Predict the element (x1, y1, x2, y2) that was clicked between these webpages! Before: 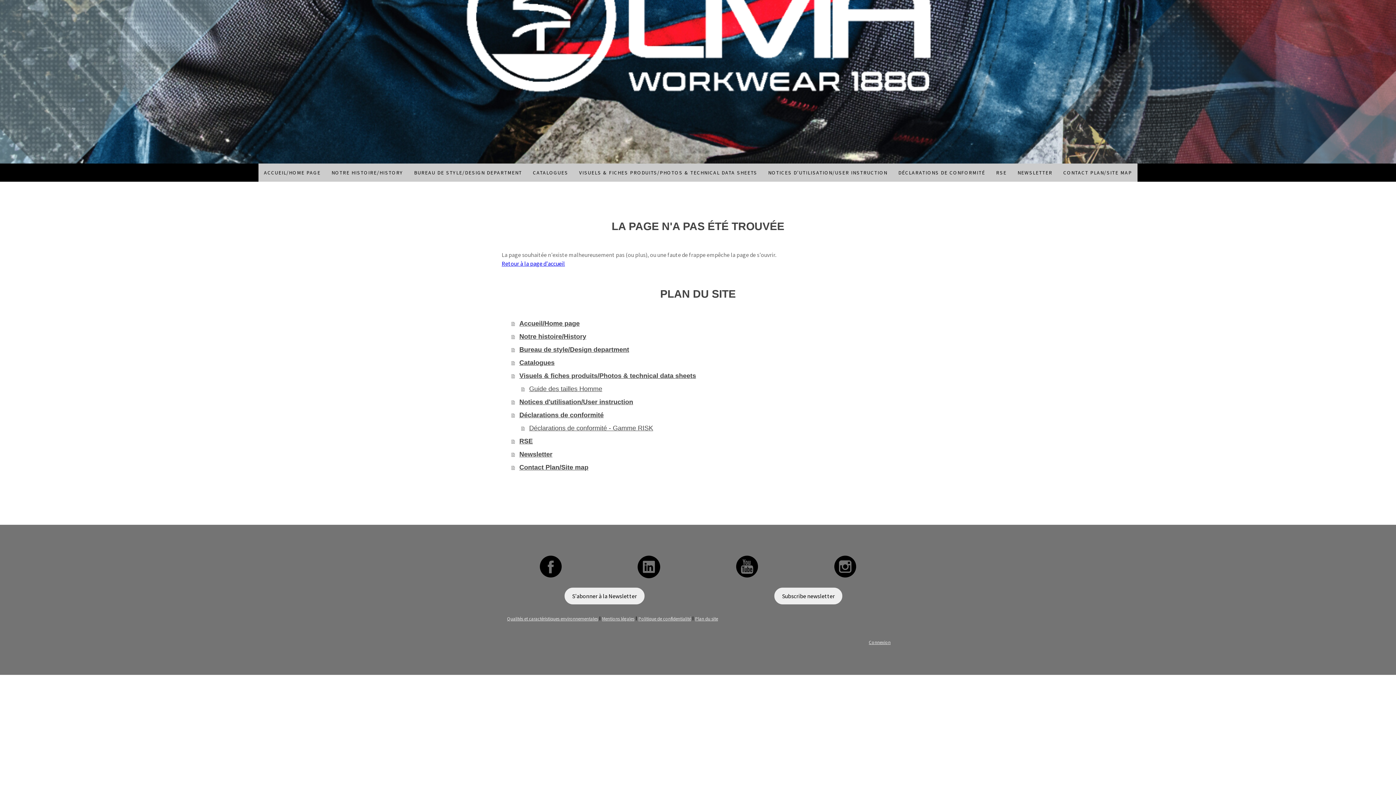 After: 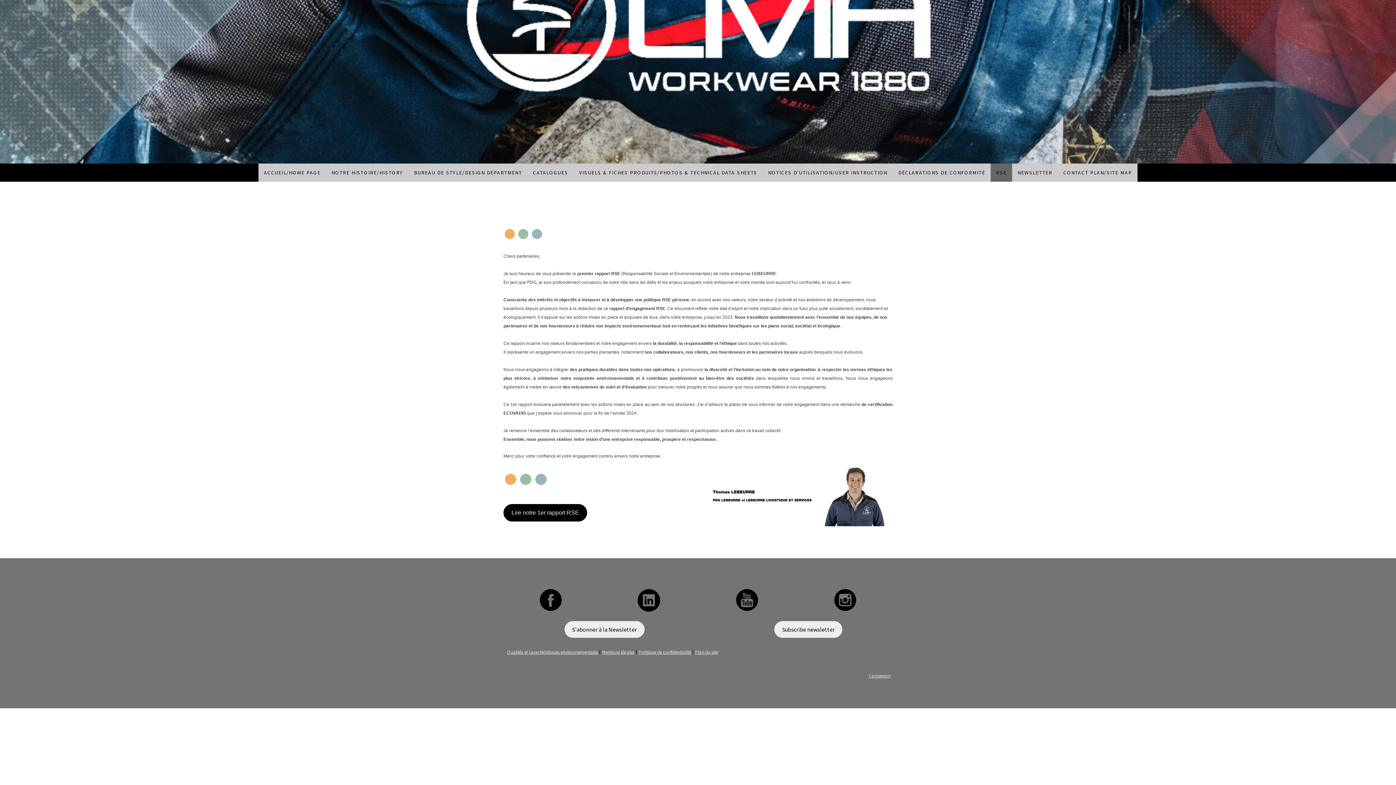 Action: bbox: (990, 163, 1012, 181) label: RSE